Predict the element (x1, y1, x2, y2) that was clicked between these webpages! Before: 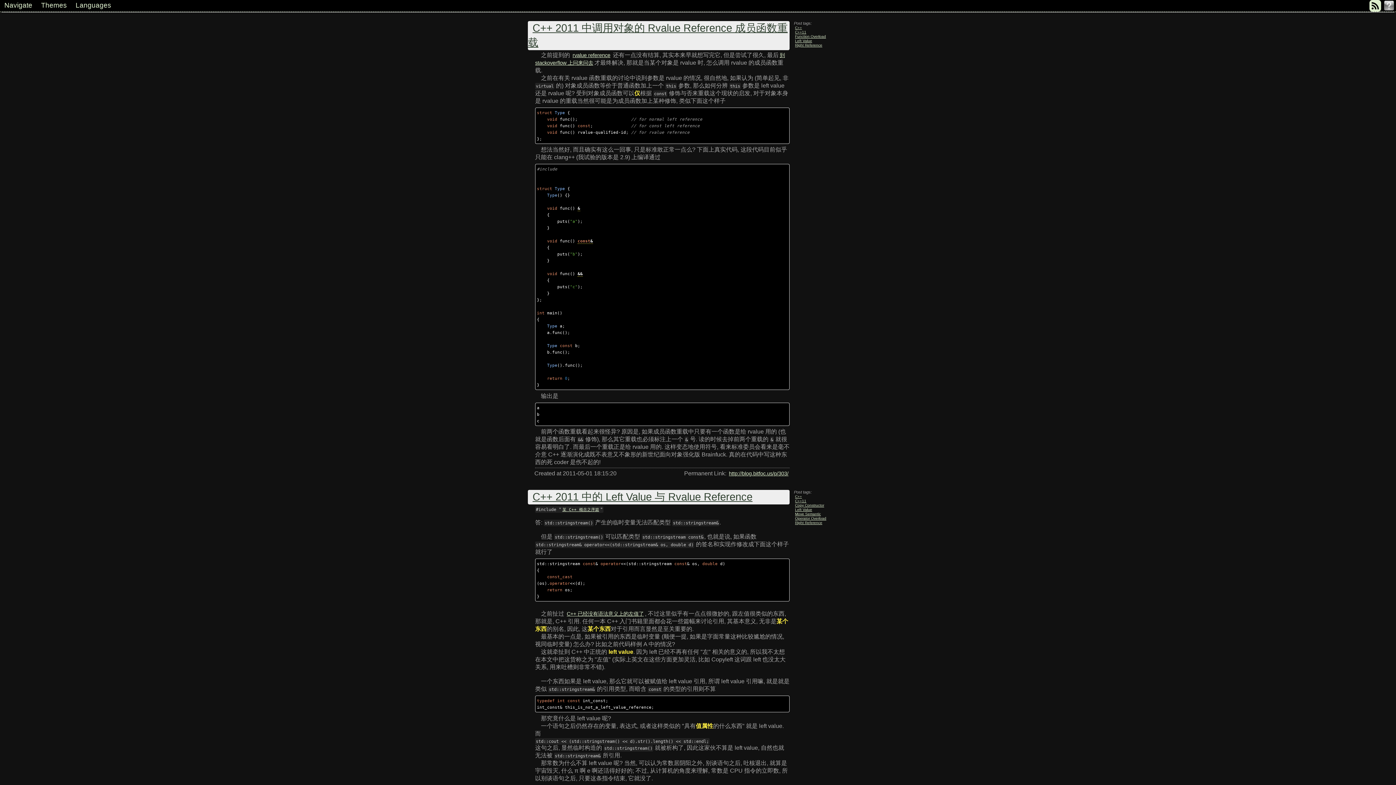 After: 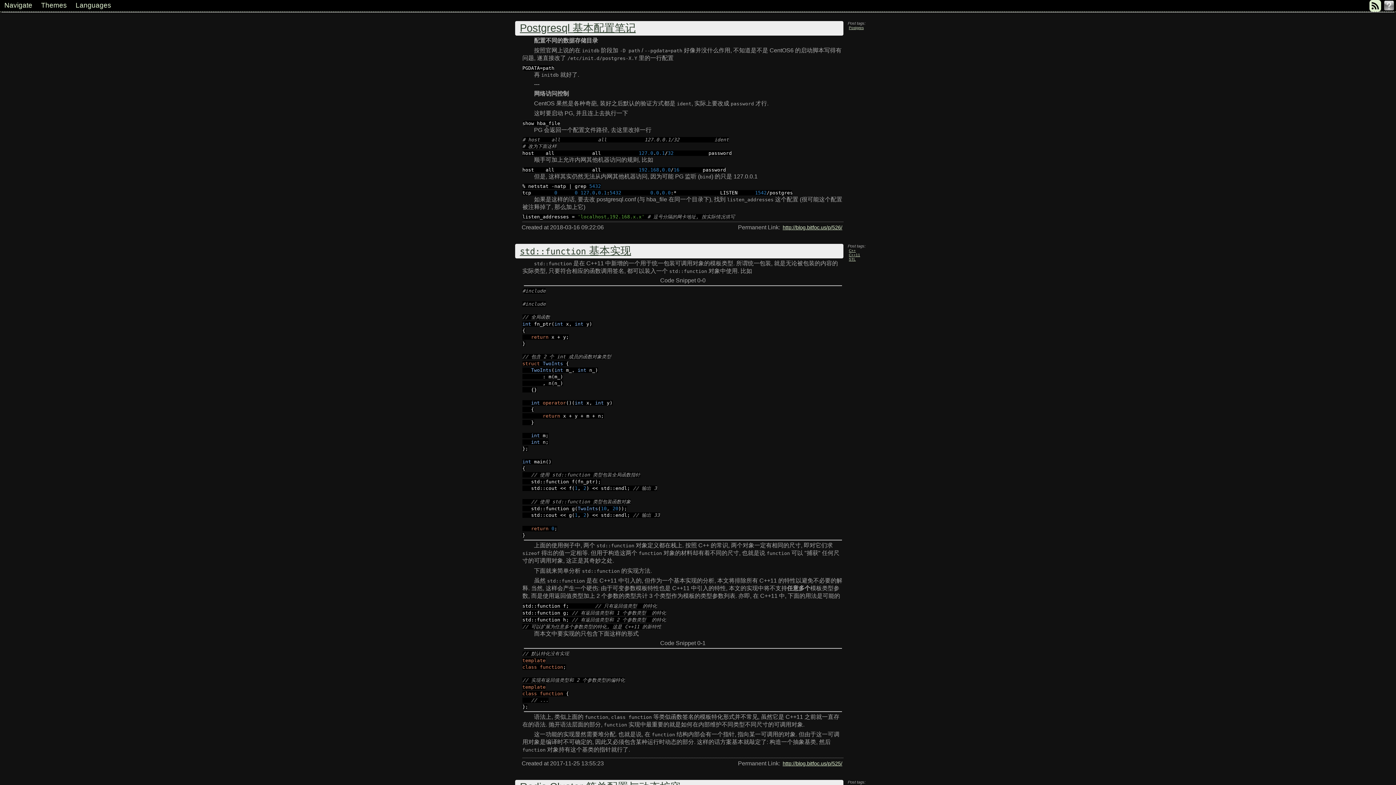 Action: bbox: (561, 507, 600, 512) label: 某 C++ 概念之序篇